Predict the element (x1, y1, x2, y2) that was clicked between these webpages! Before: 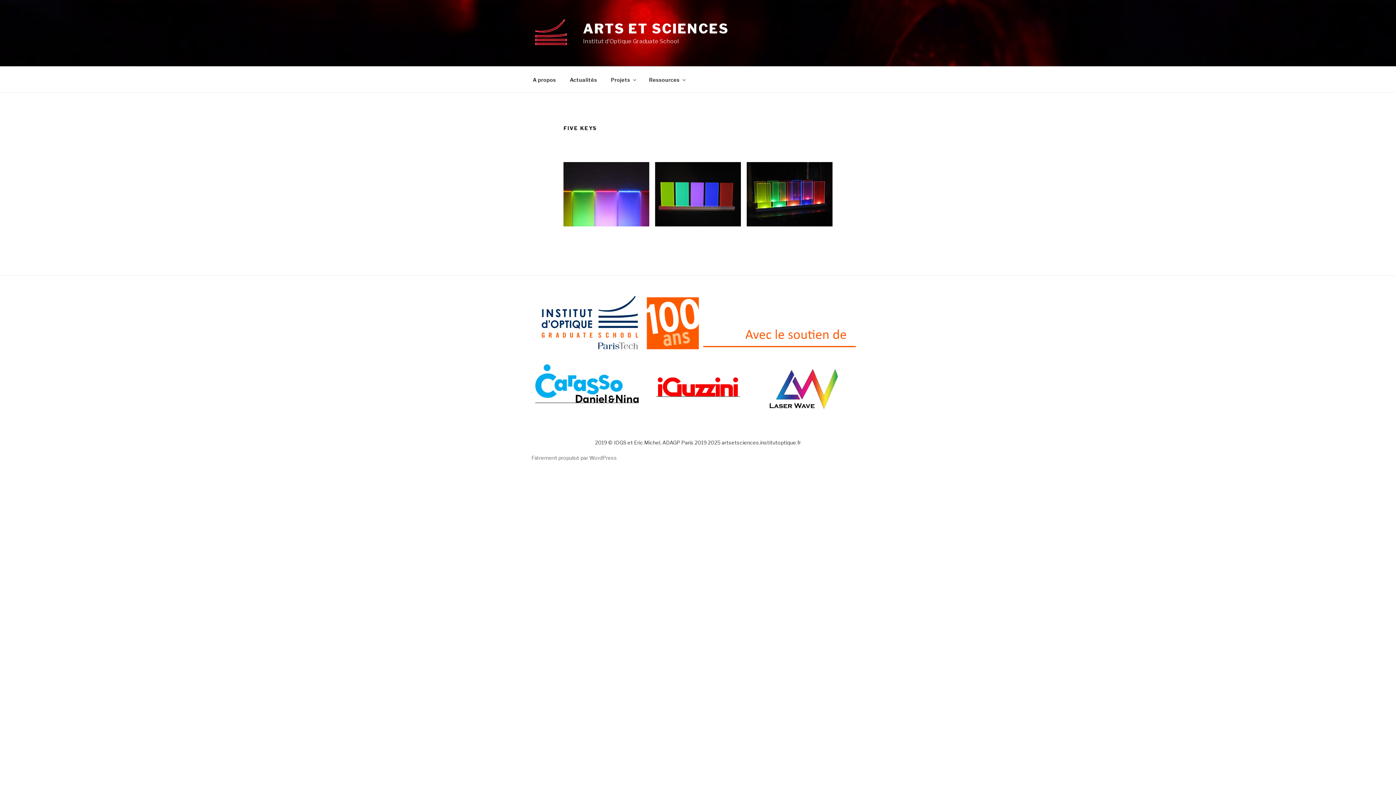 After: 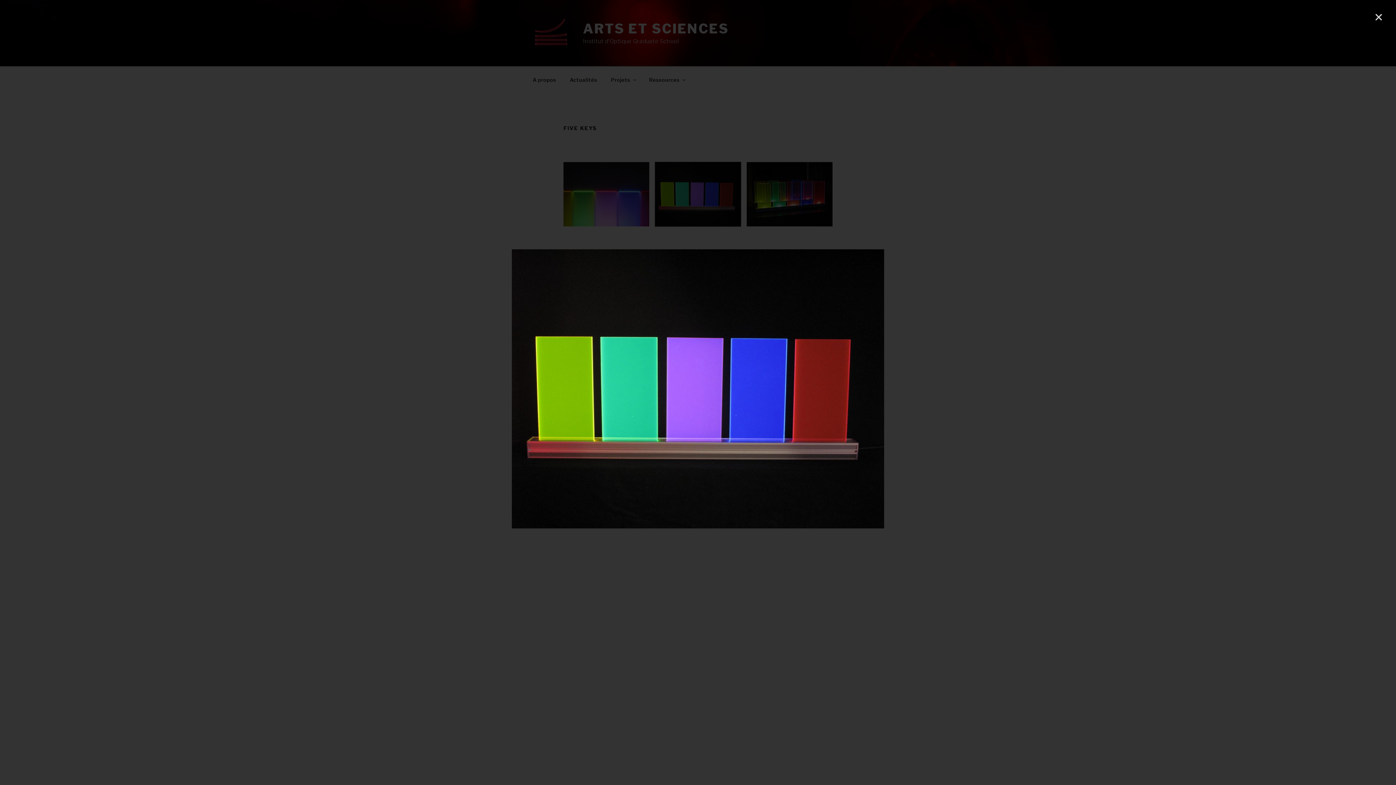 Action: bbox: (655, 162, 741, 226)